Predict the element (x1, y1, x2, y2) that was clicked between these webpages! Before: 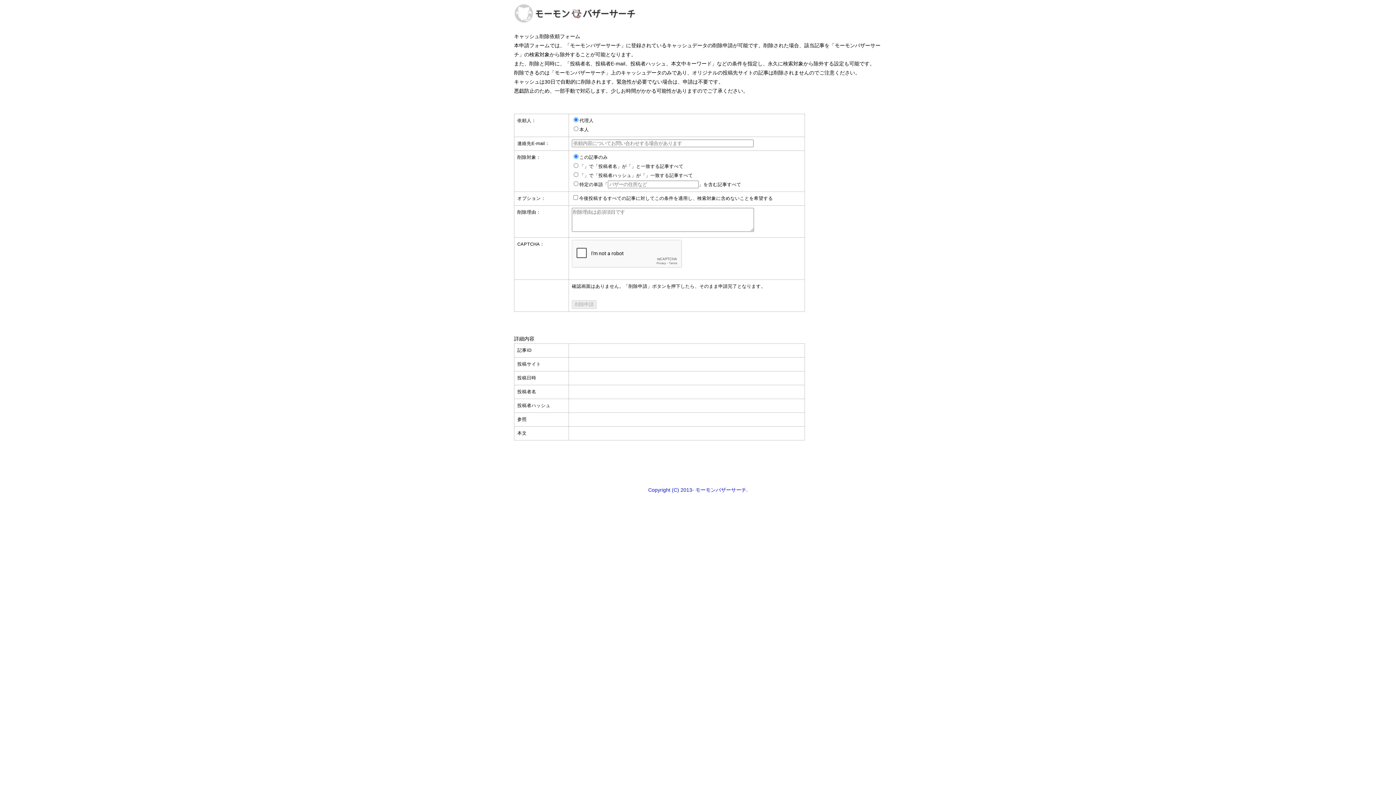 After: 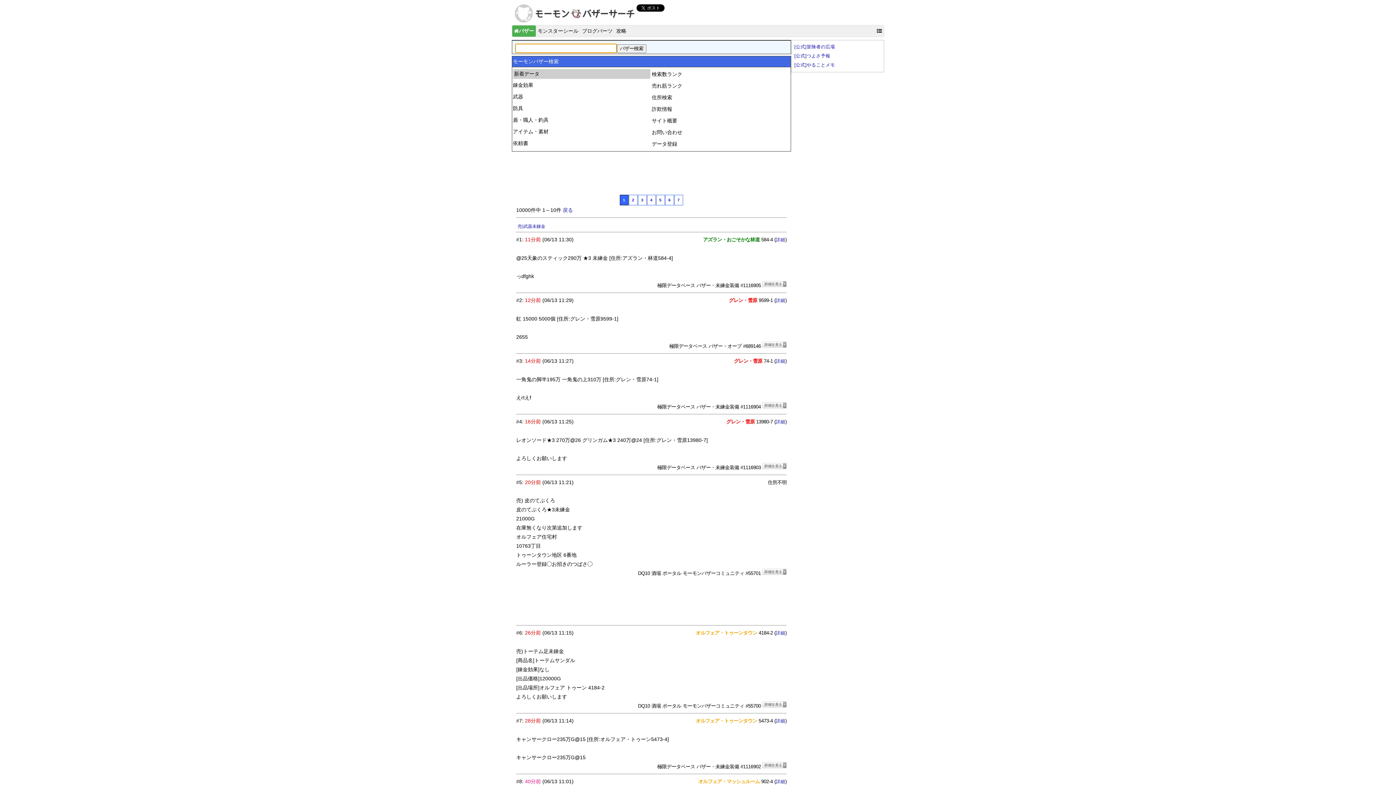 Action: label: Copyright (C) 2013- モーモンバザーサーチ. bbox: (648, 487, 748, 493)